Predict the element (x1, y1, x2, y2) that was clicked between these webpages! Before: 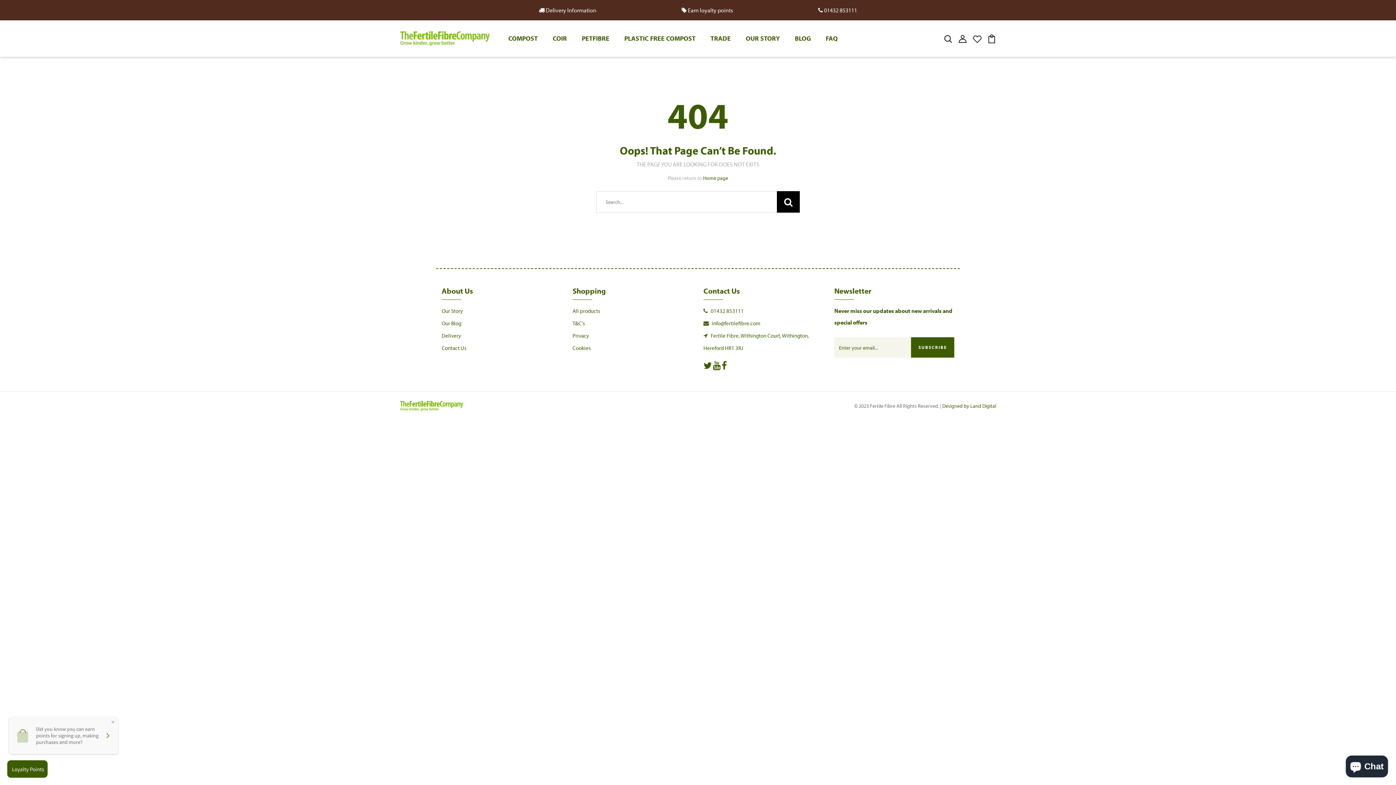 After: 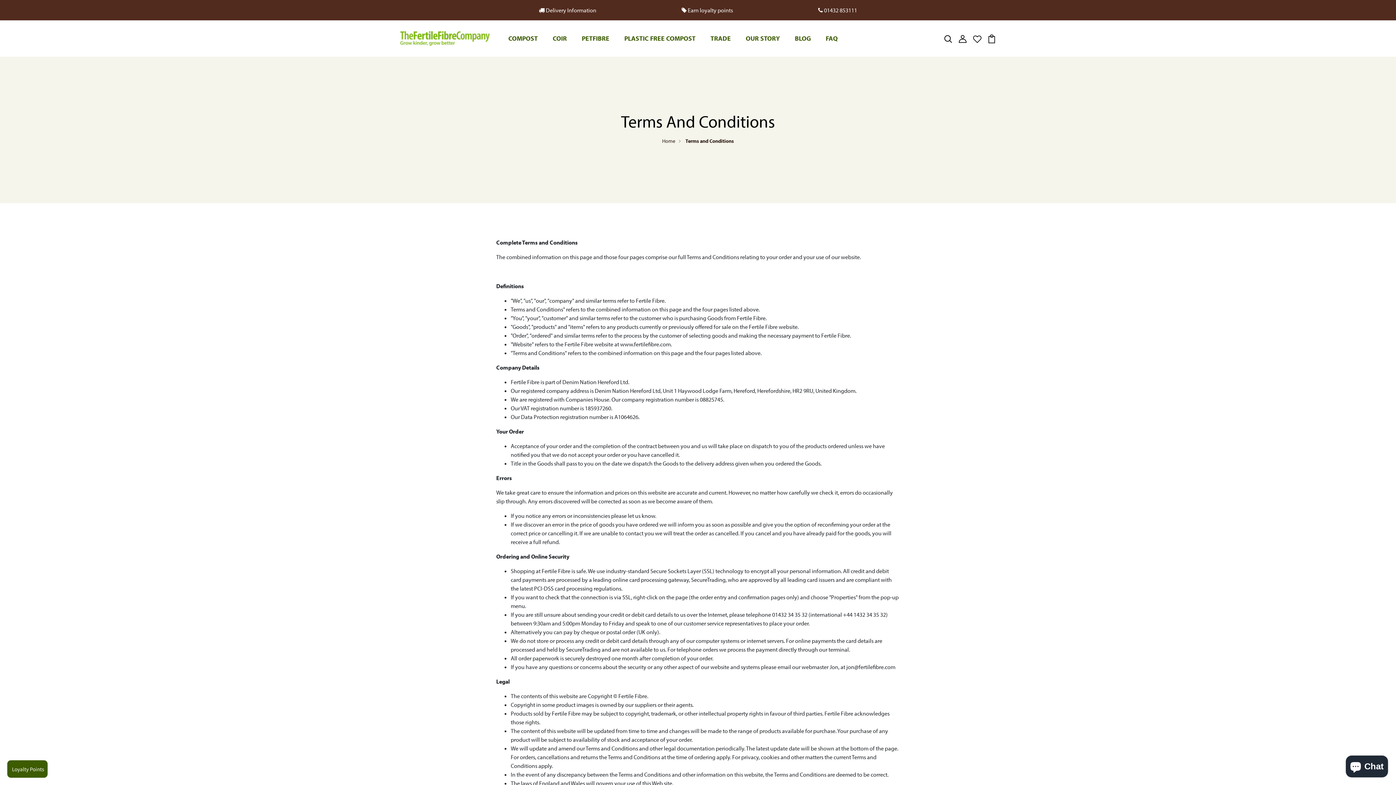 Action: bbox: (572, 320, 585, 326) label: T&C's